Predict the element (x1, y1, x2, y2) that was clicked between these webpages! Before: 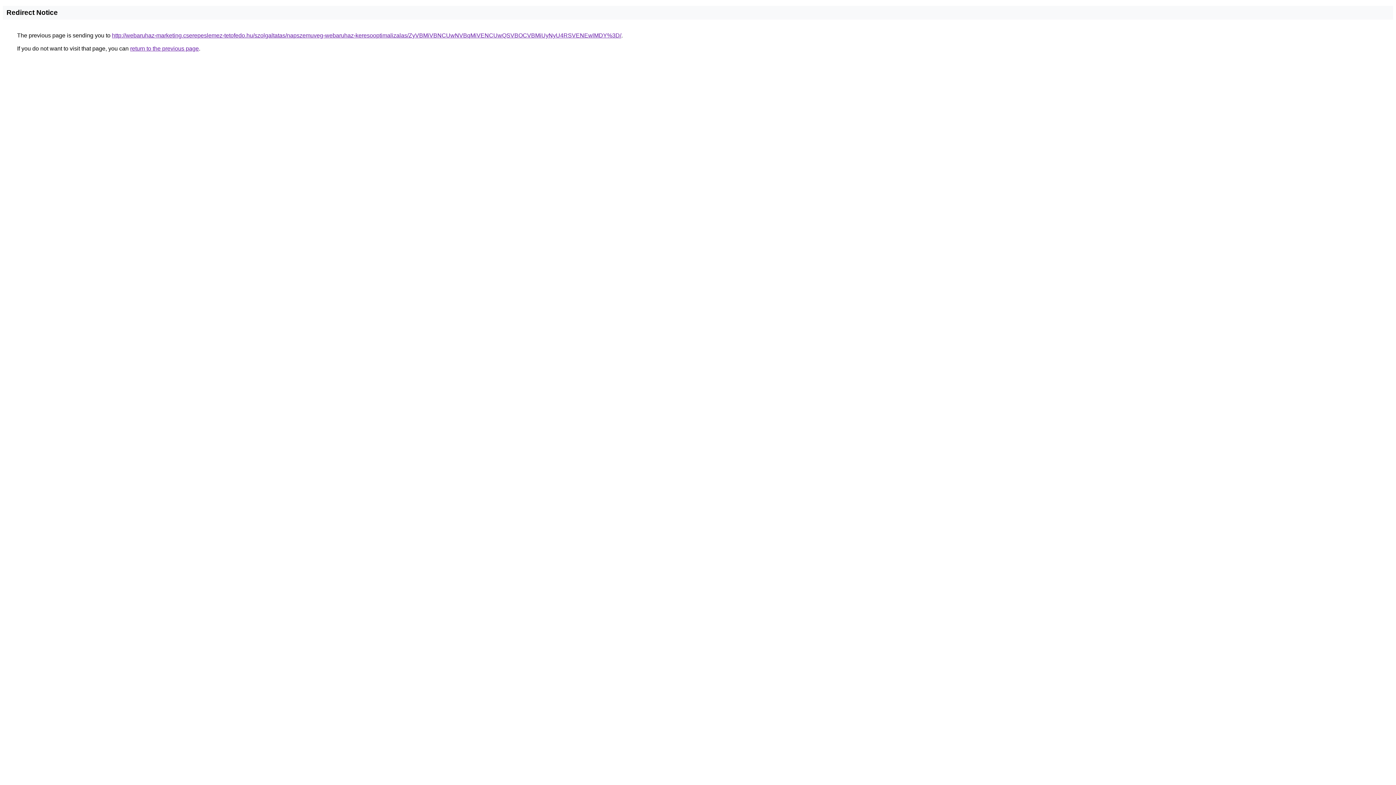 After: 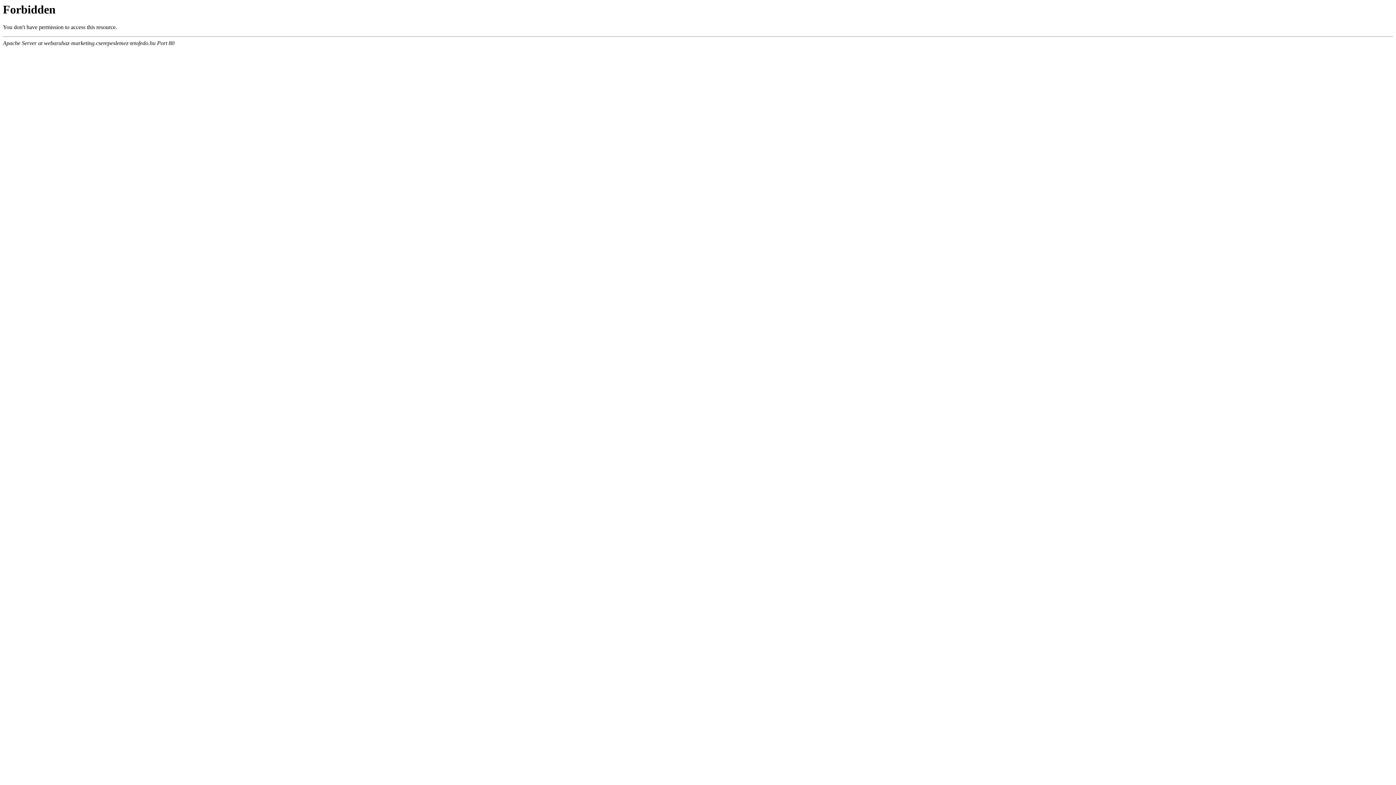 Action: bbox: (112, 32, 621, 38) label: http://webaruhaz-marketing.cserepeslemez-tetofedo.hu/szolgaltatas/napszemuveg-webaruhaz-keresooptimalizalas/ZyVBMiVBNCUwNVBqMiVENCUwQSVBOCVBMiUyNyU4RSVENEwlMDY%3D/